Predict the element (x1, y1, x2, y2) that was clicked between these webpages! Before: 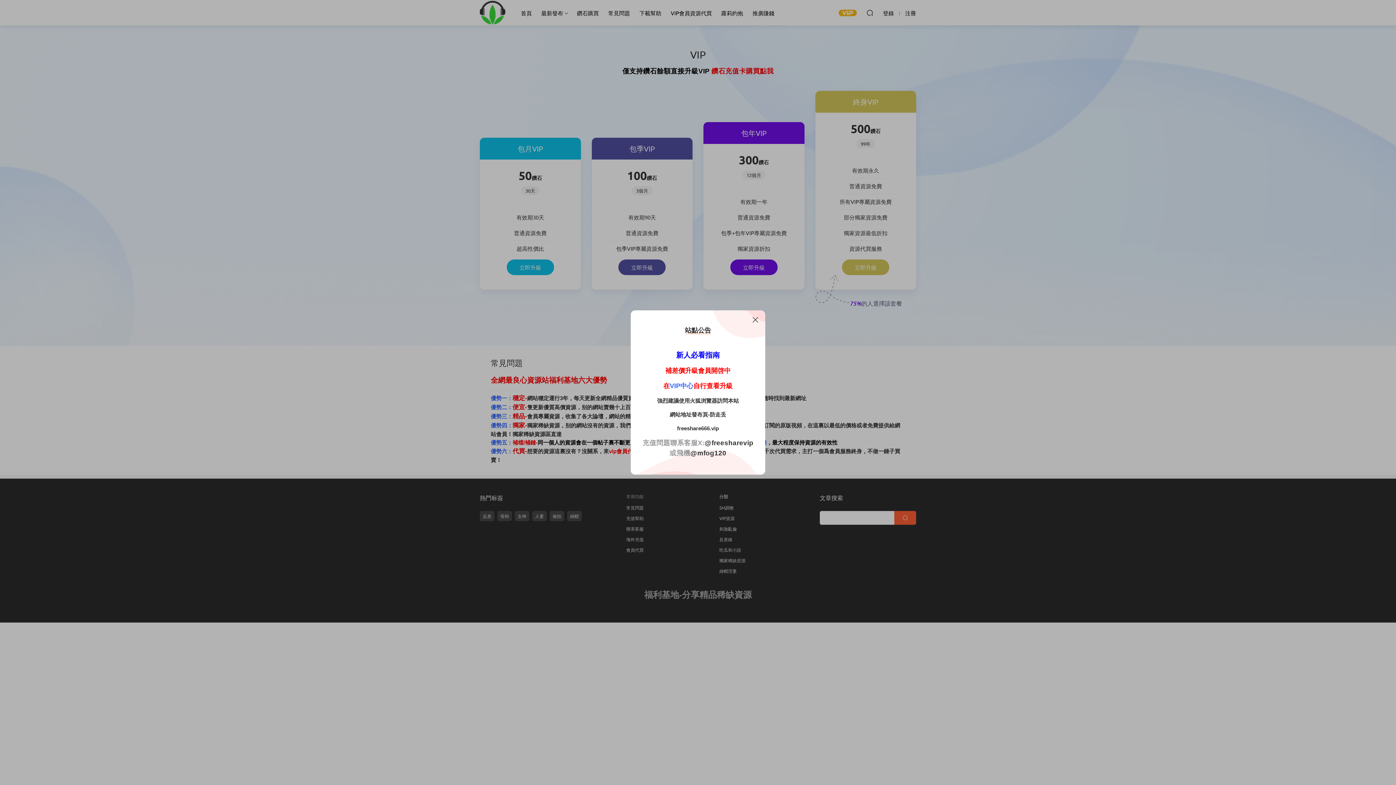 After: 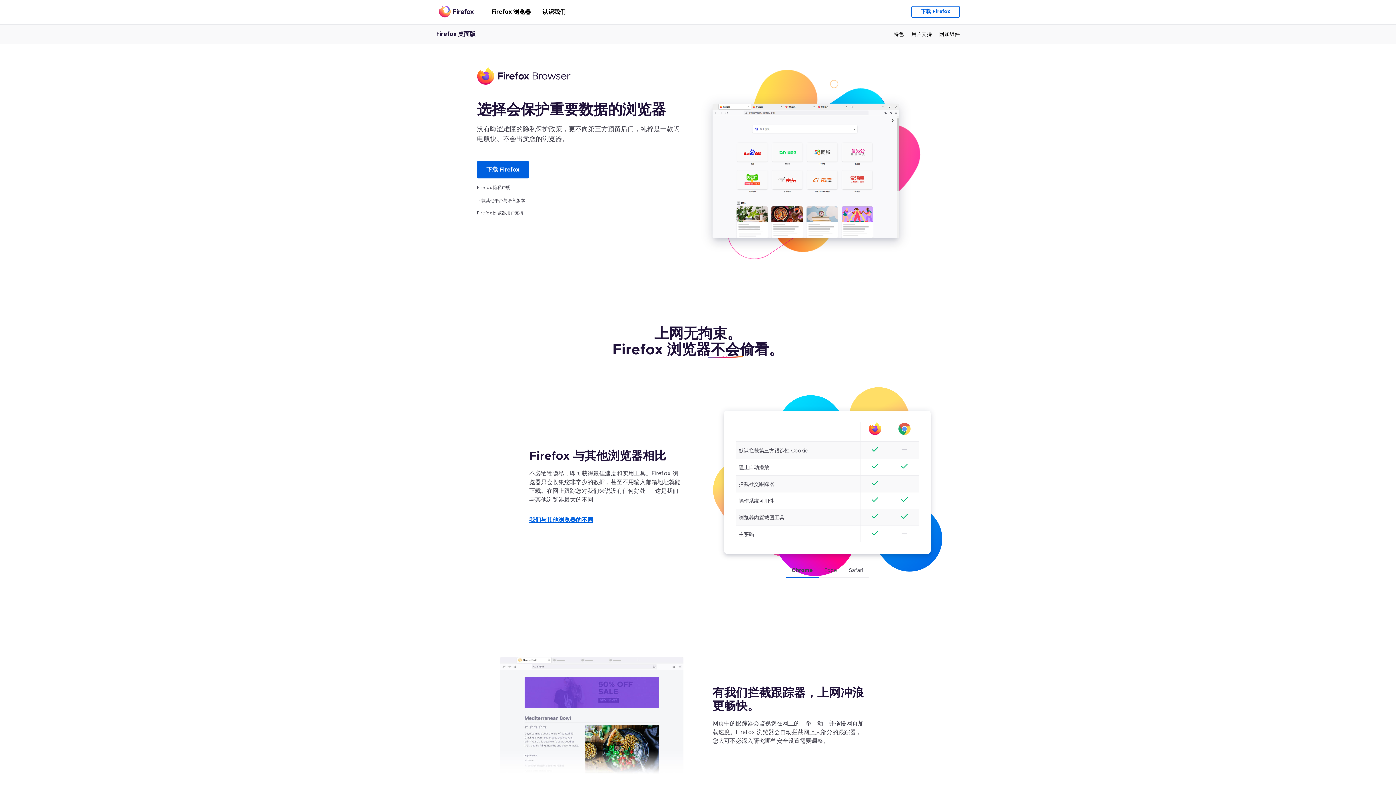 Action: bbox: (690, 397, 717, 404) label: 火狐浏覽器